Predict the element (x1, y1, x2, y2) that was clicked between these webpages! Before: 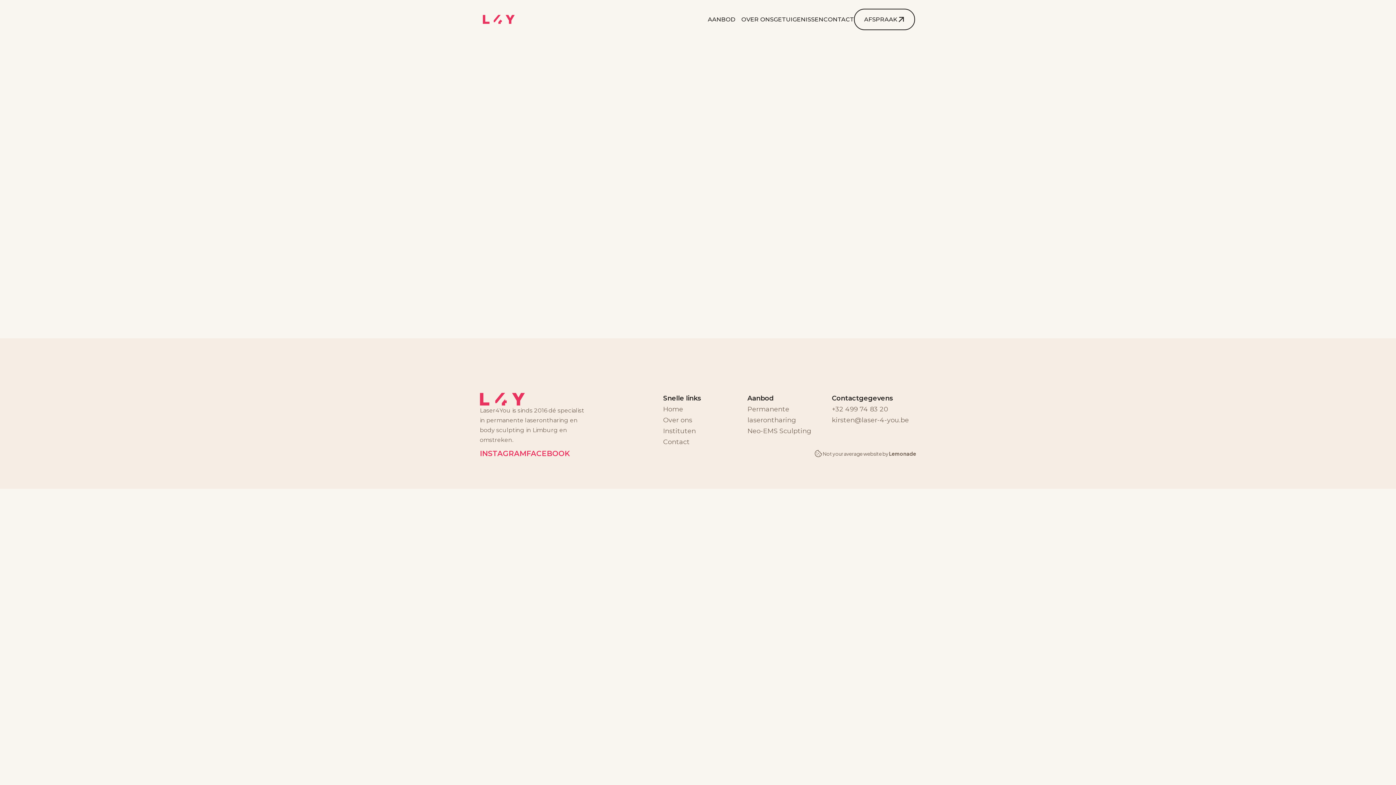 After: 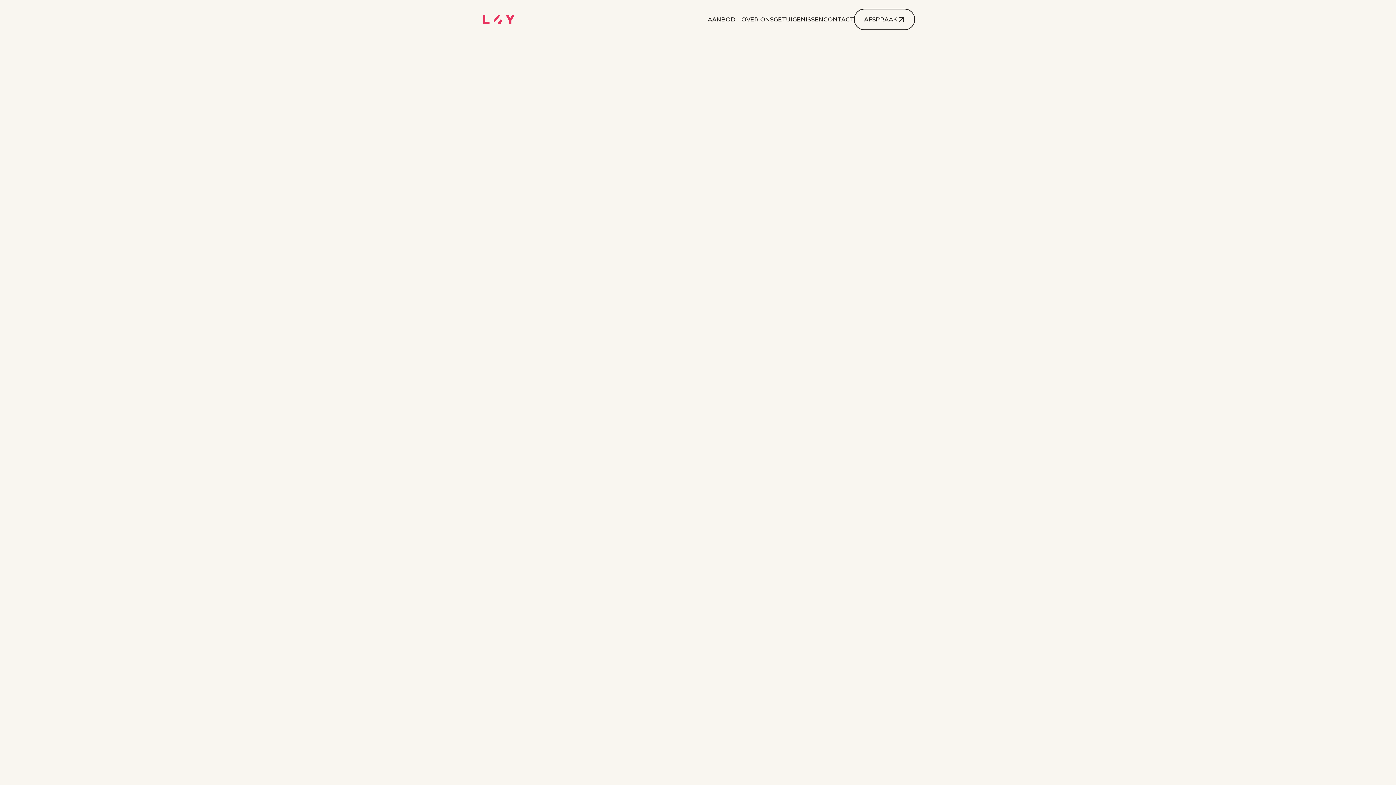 Action: label: Over ons bbox: (663, 414, 747, 425)